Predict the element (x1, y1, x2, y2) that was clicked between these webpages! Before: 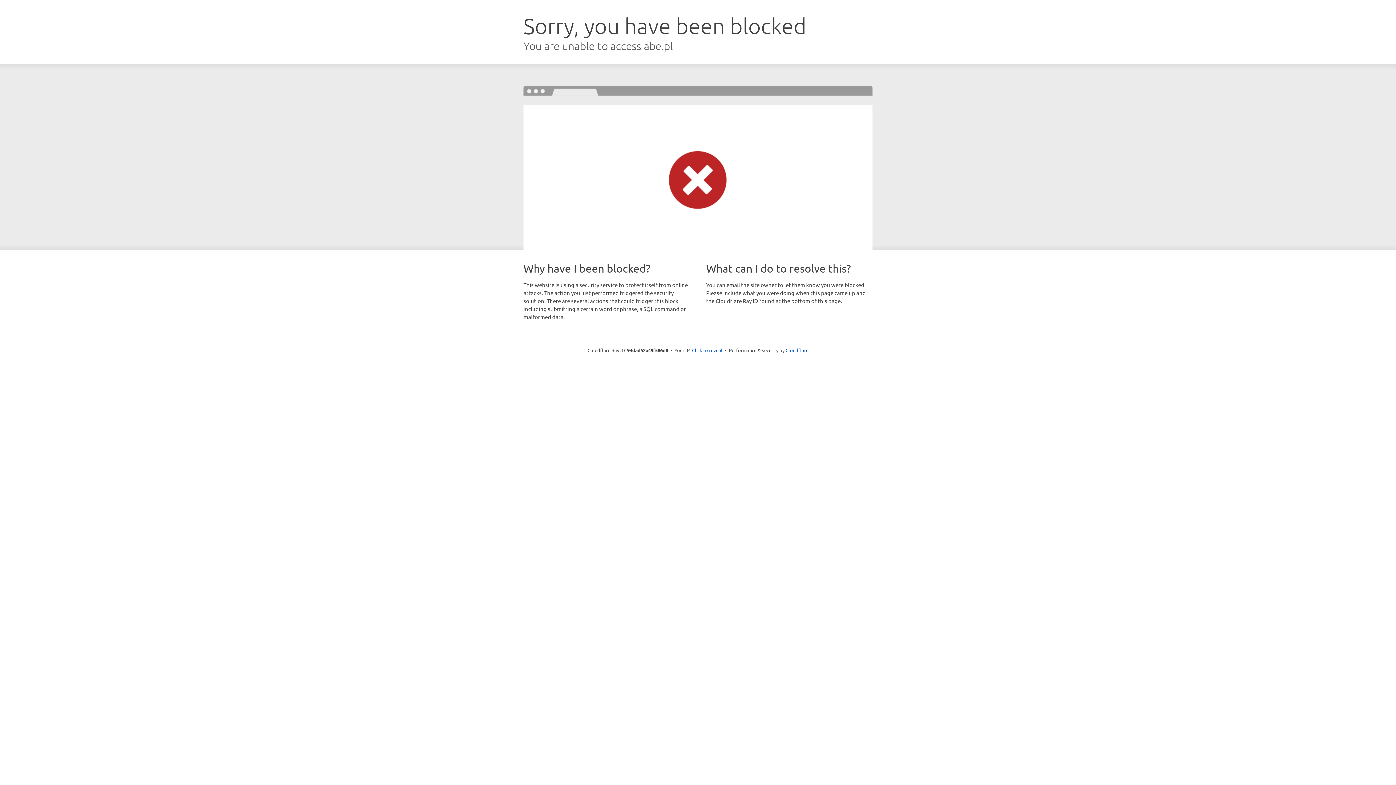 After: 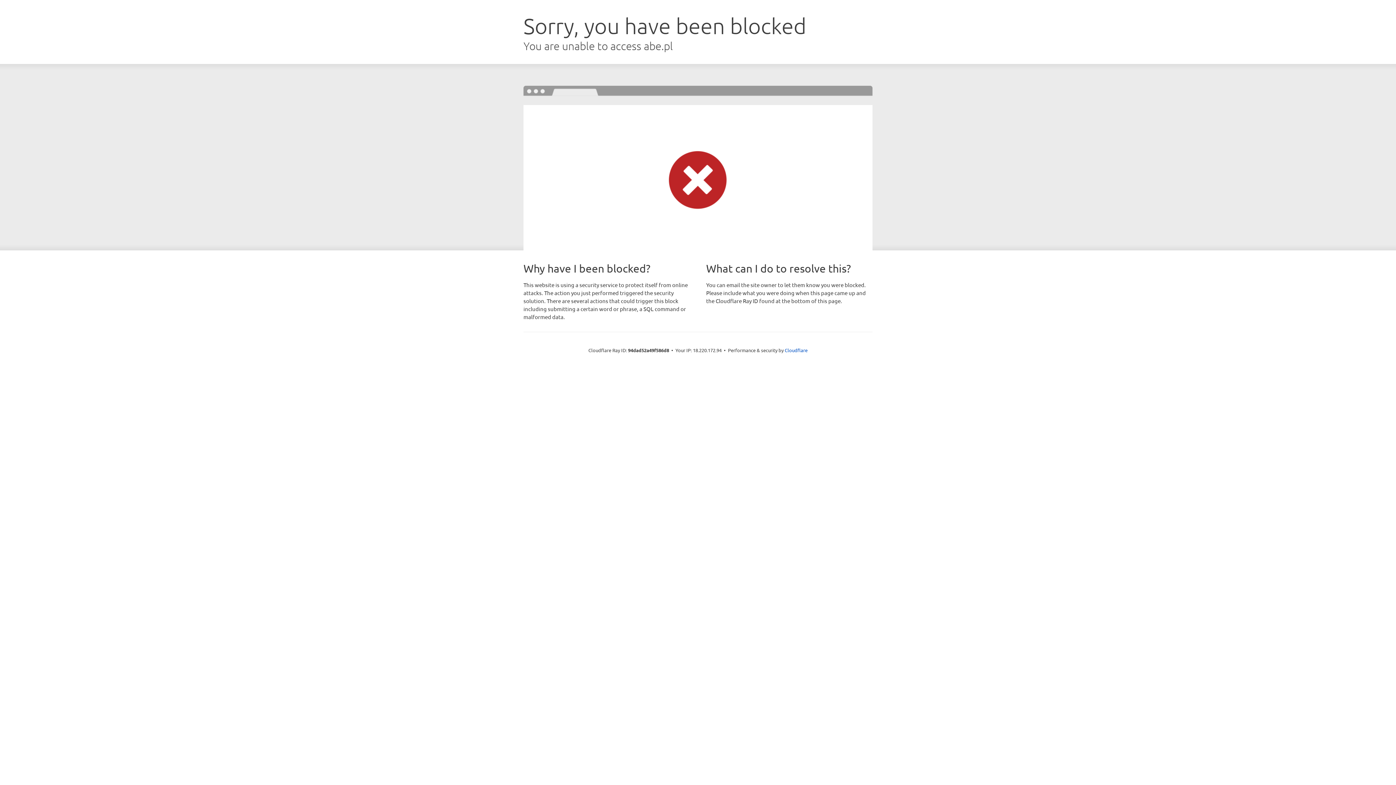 Action: bbox: (692, 346, 722, 353) label: Click to reveal